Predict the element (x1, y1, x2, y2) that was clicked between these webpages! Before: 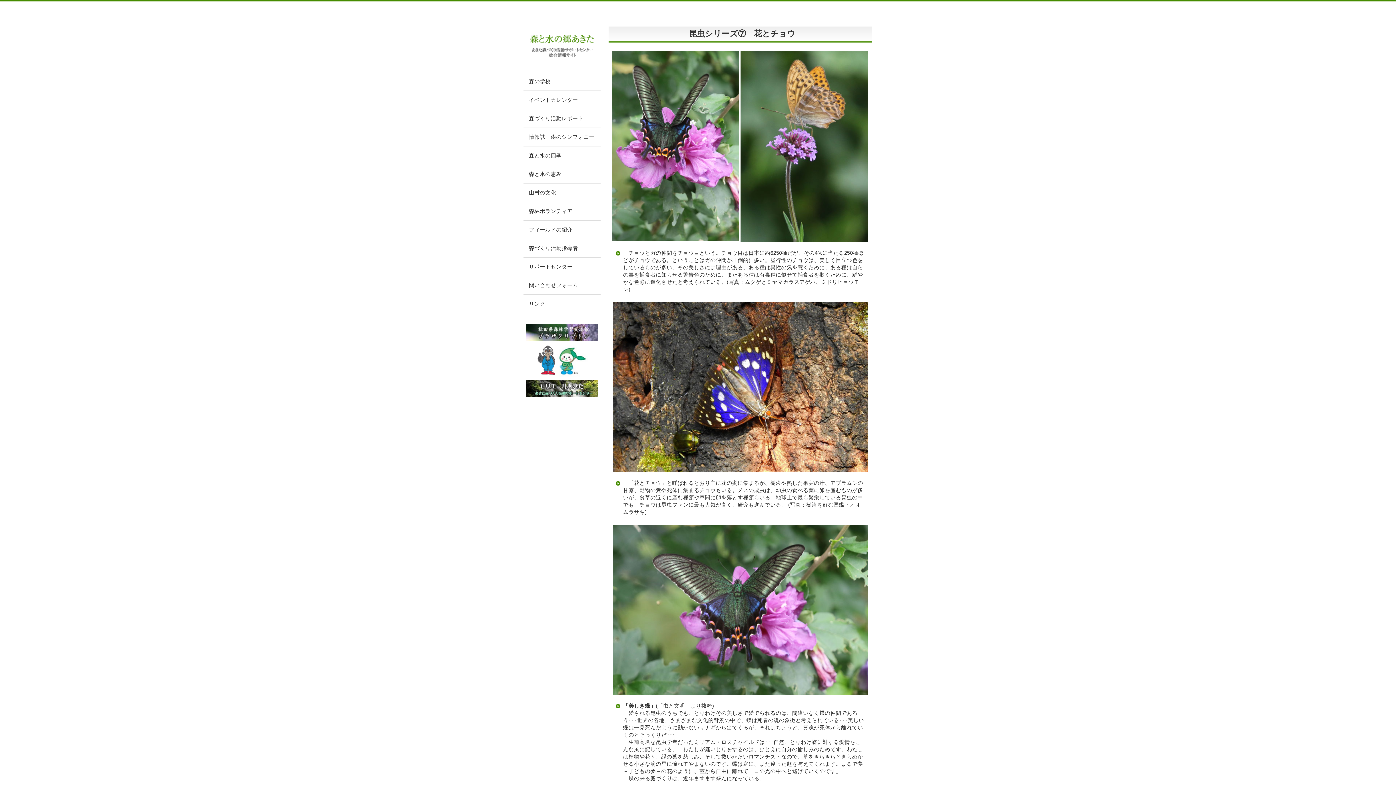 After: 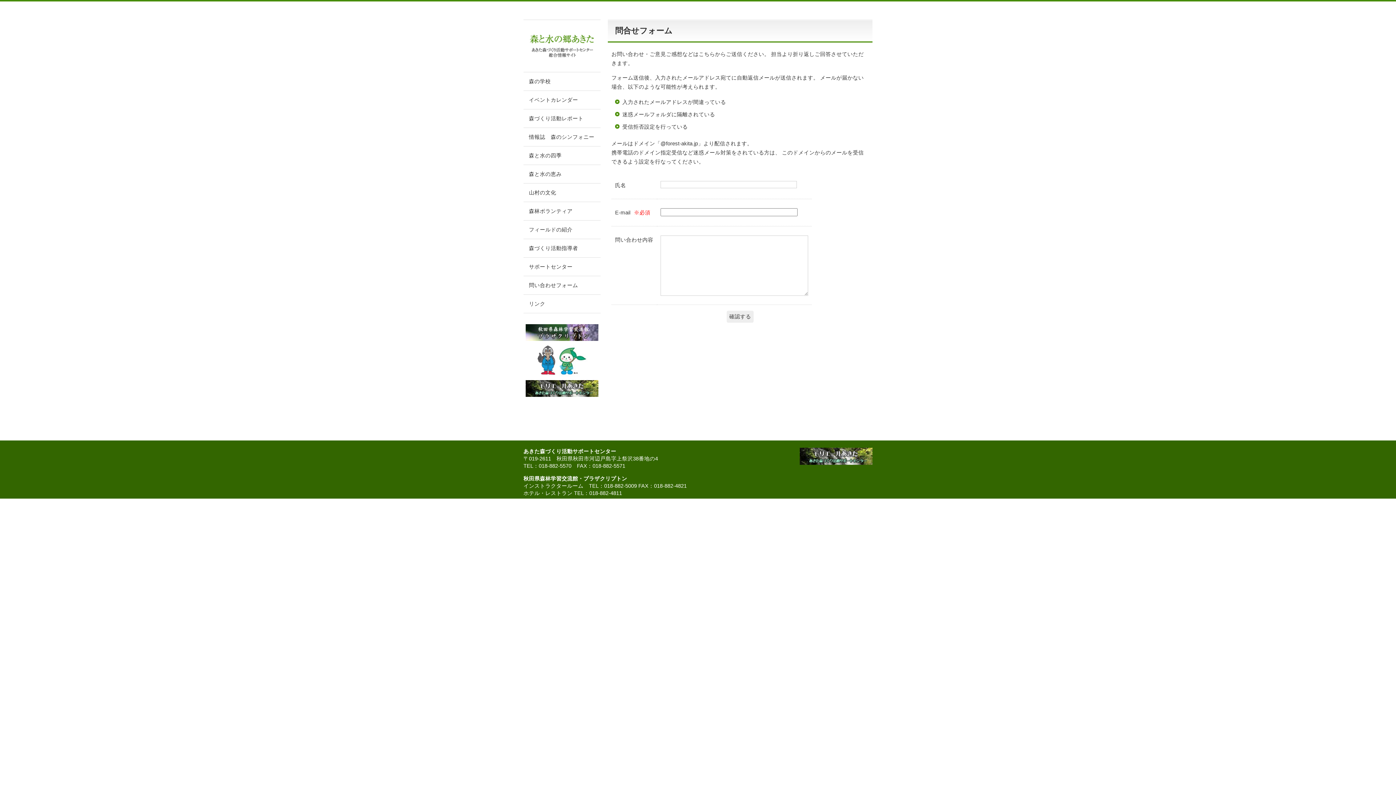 Action: bbox: (523, 276, 600, 294) label: 問い合わせフォーム